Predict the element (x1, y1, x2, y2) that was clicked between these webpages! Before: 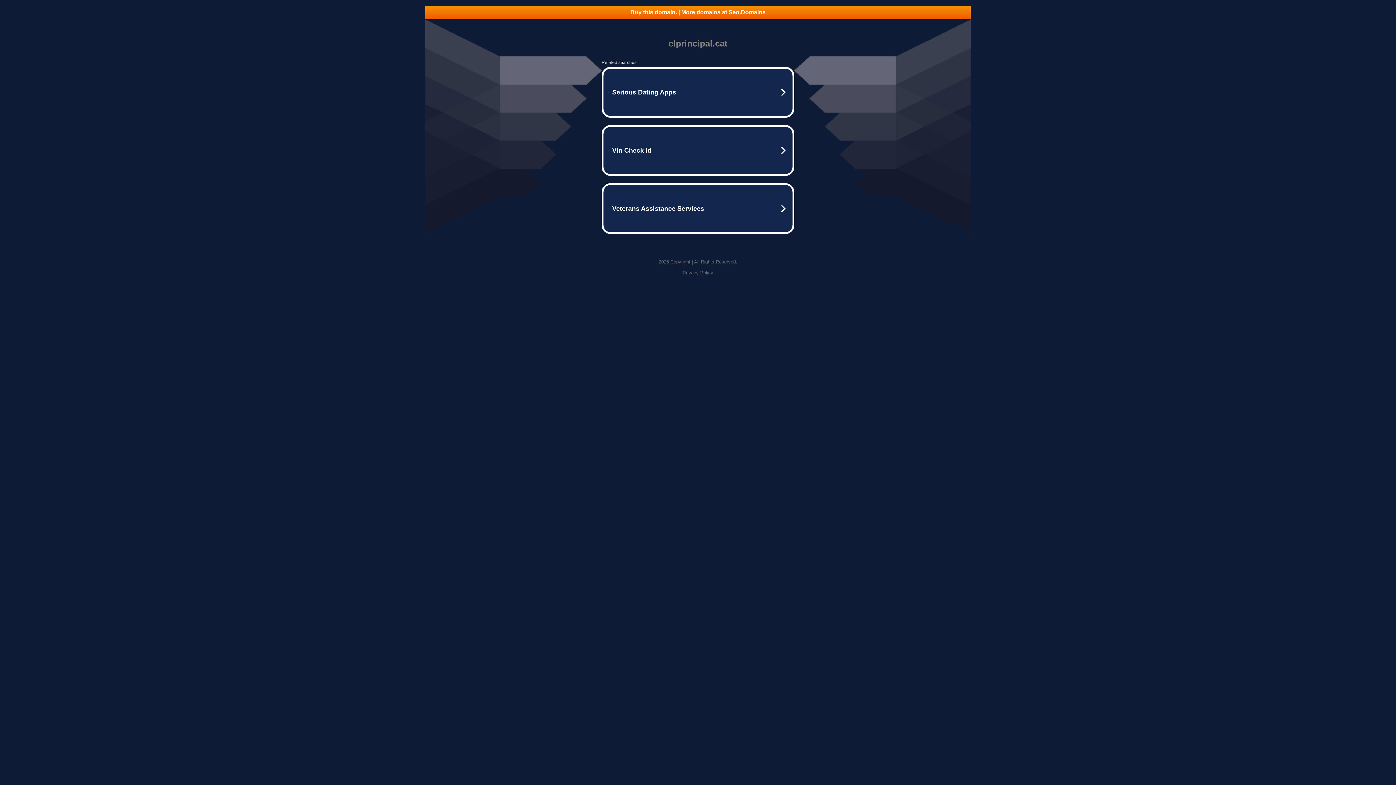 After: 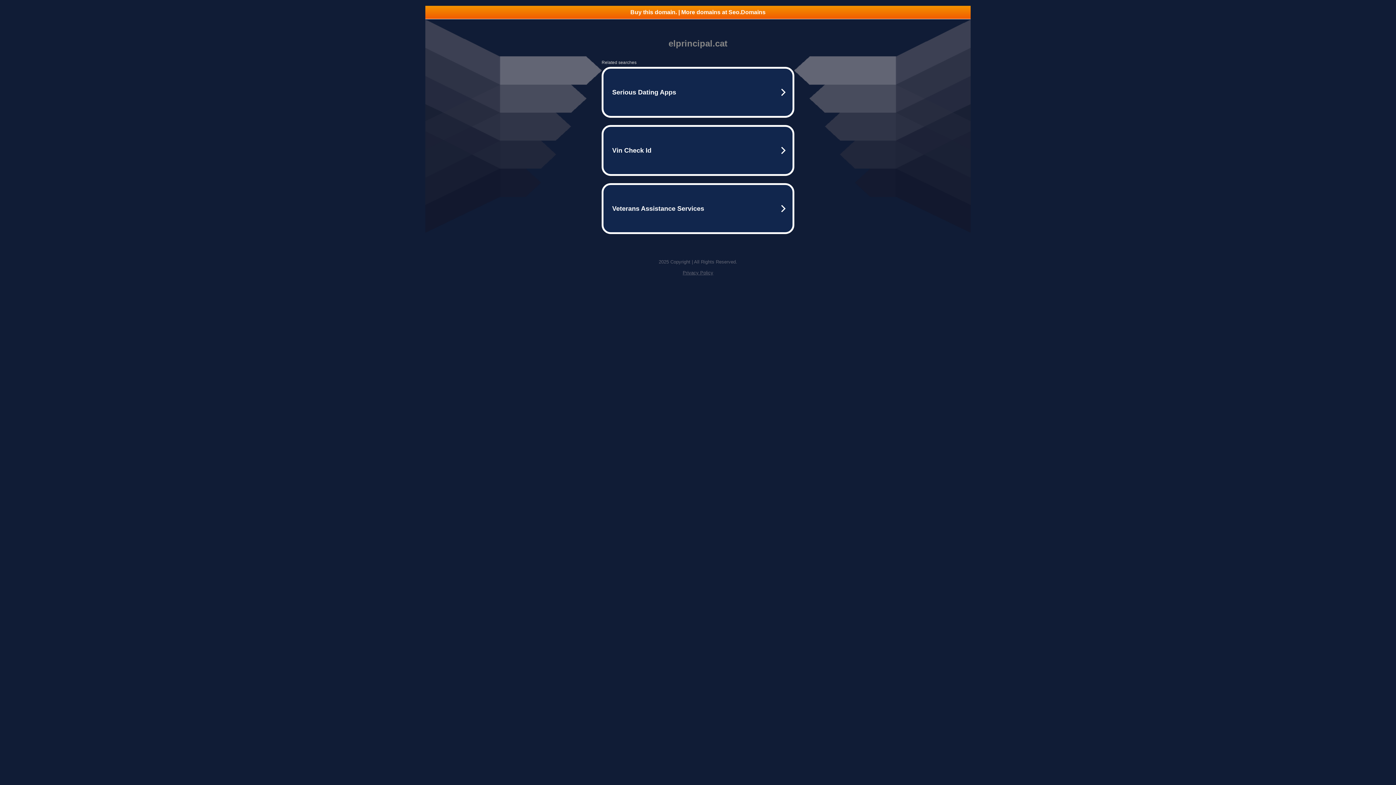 Action: bbox: (682, 270, 713, 275) label: Privacy Policy